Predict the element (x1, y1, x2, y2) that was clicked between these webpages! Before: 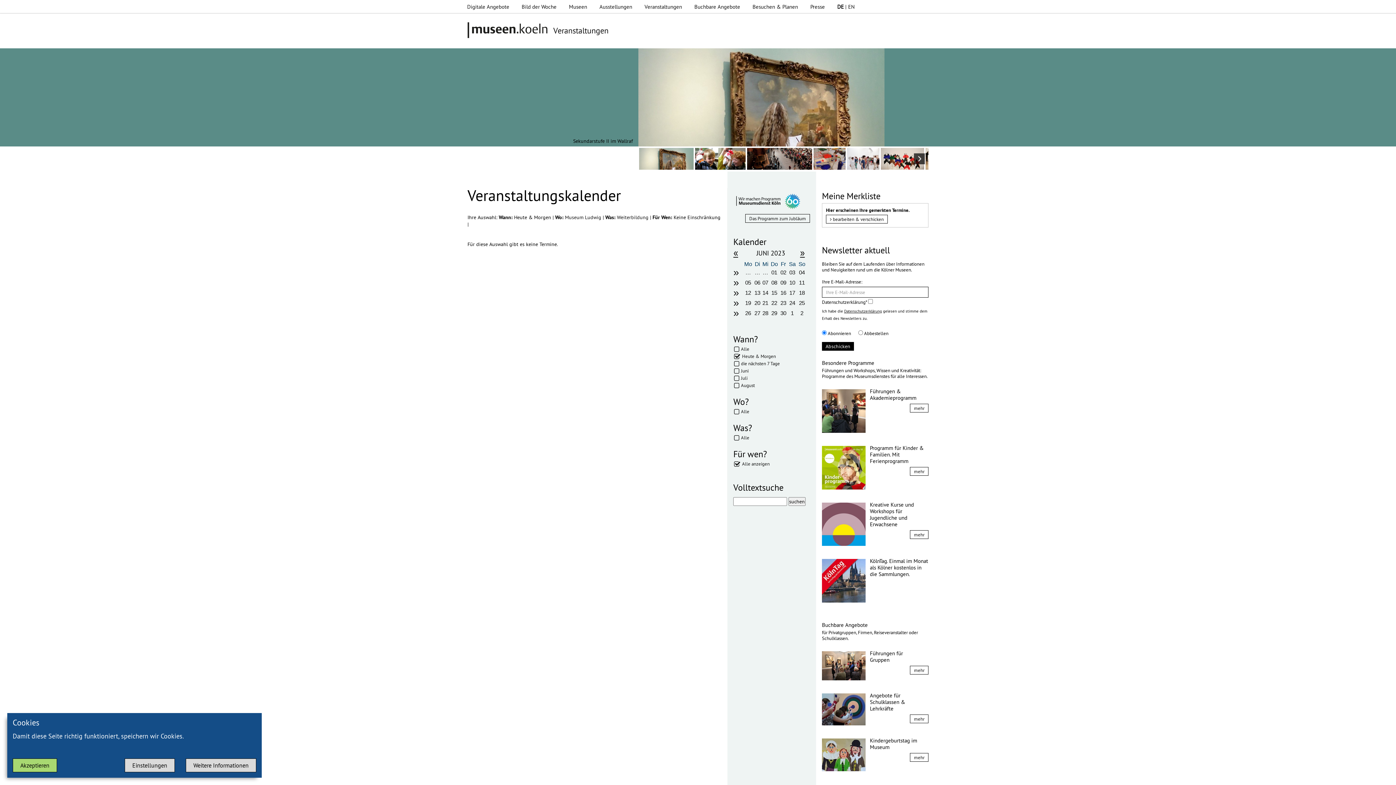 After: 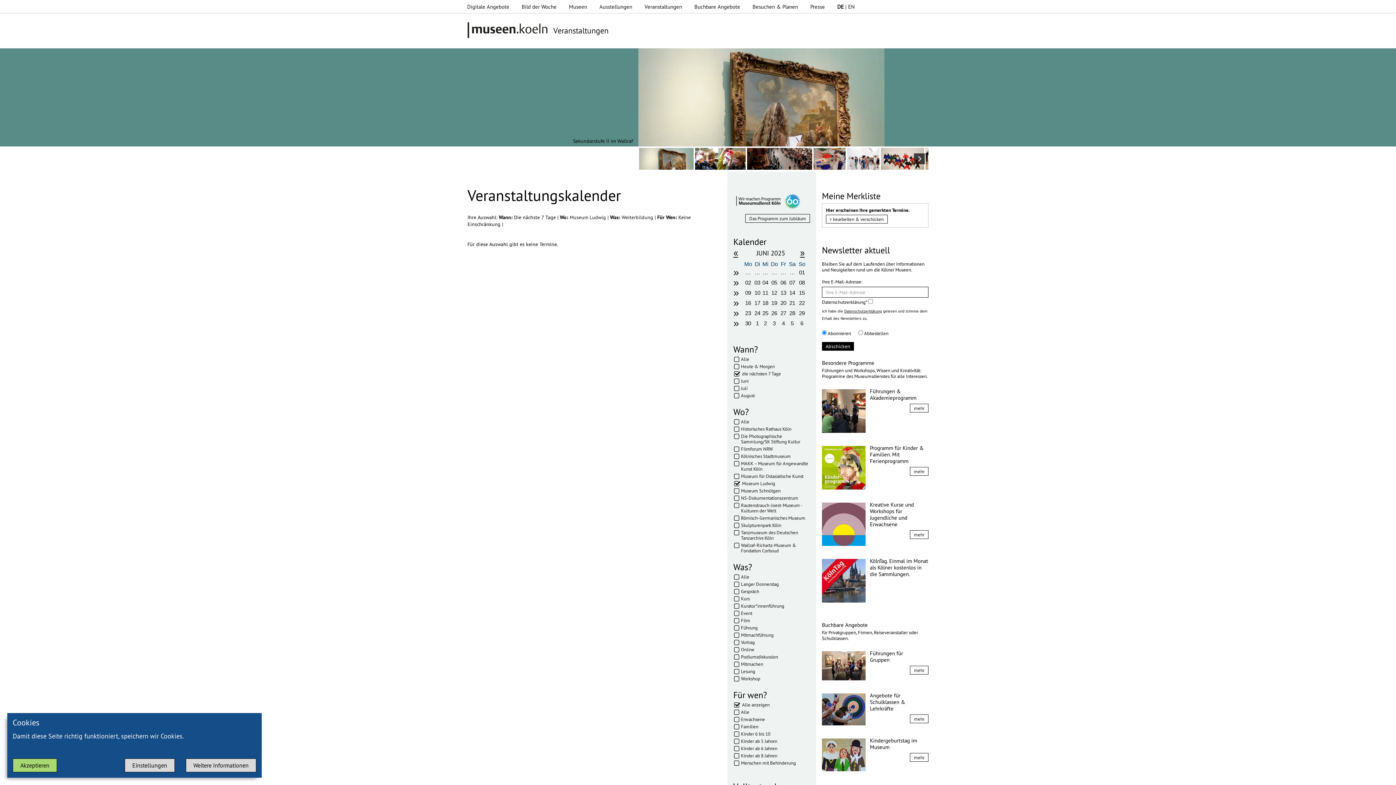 Action: bbox: (741, 360, 780, 366) label: die nächsten 7 Tage